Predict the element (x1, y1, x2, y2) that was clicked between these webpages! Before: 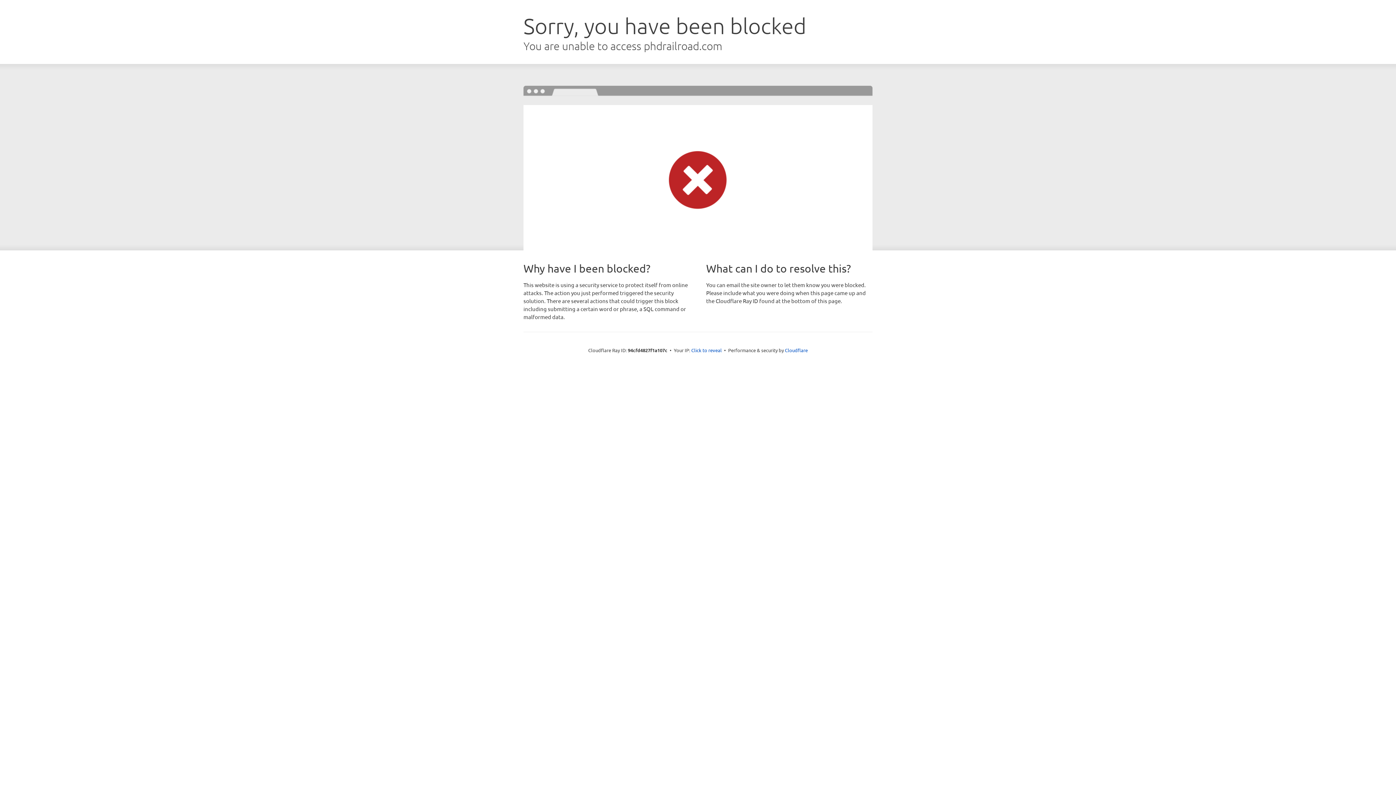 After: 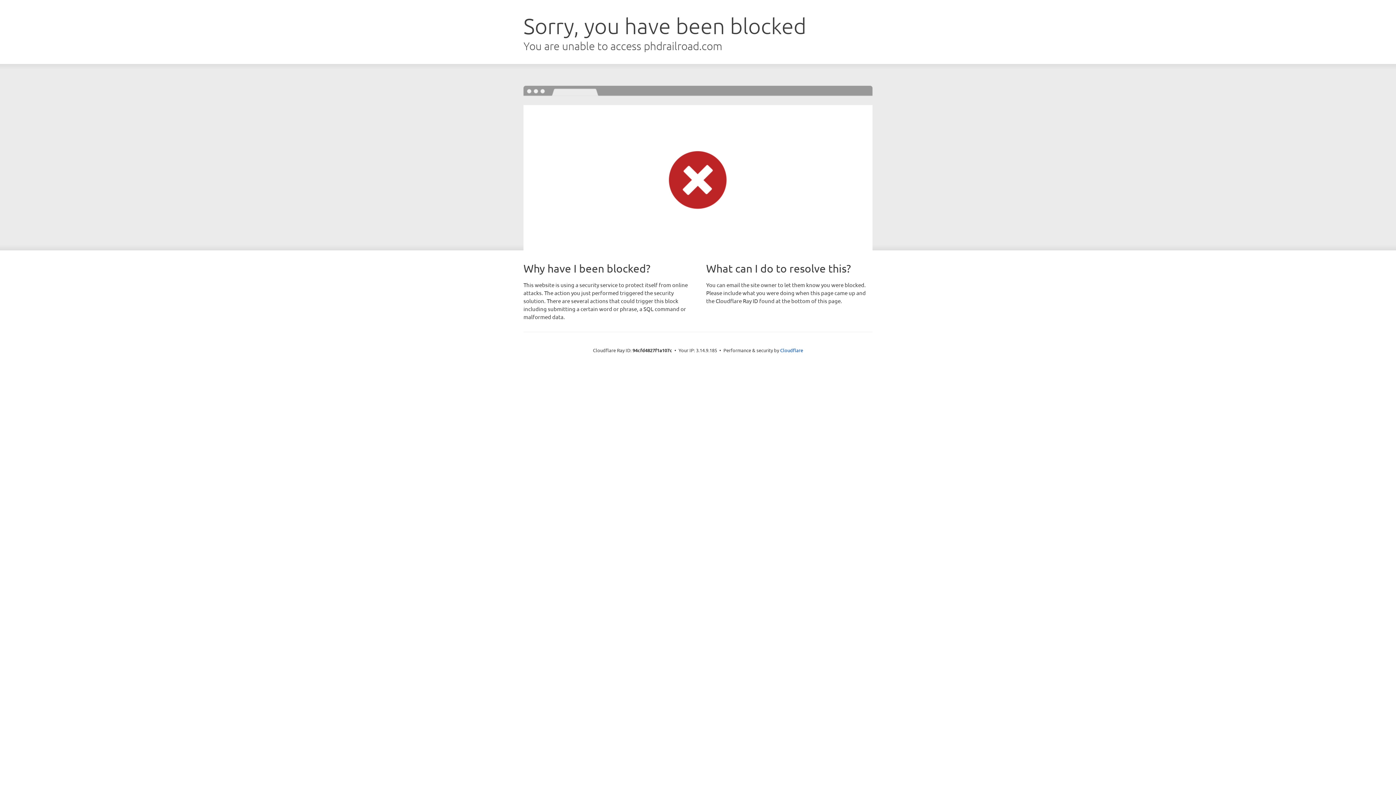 Action: label: Click to reveal bbox: (691, 346, 722, 353)